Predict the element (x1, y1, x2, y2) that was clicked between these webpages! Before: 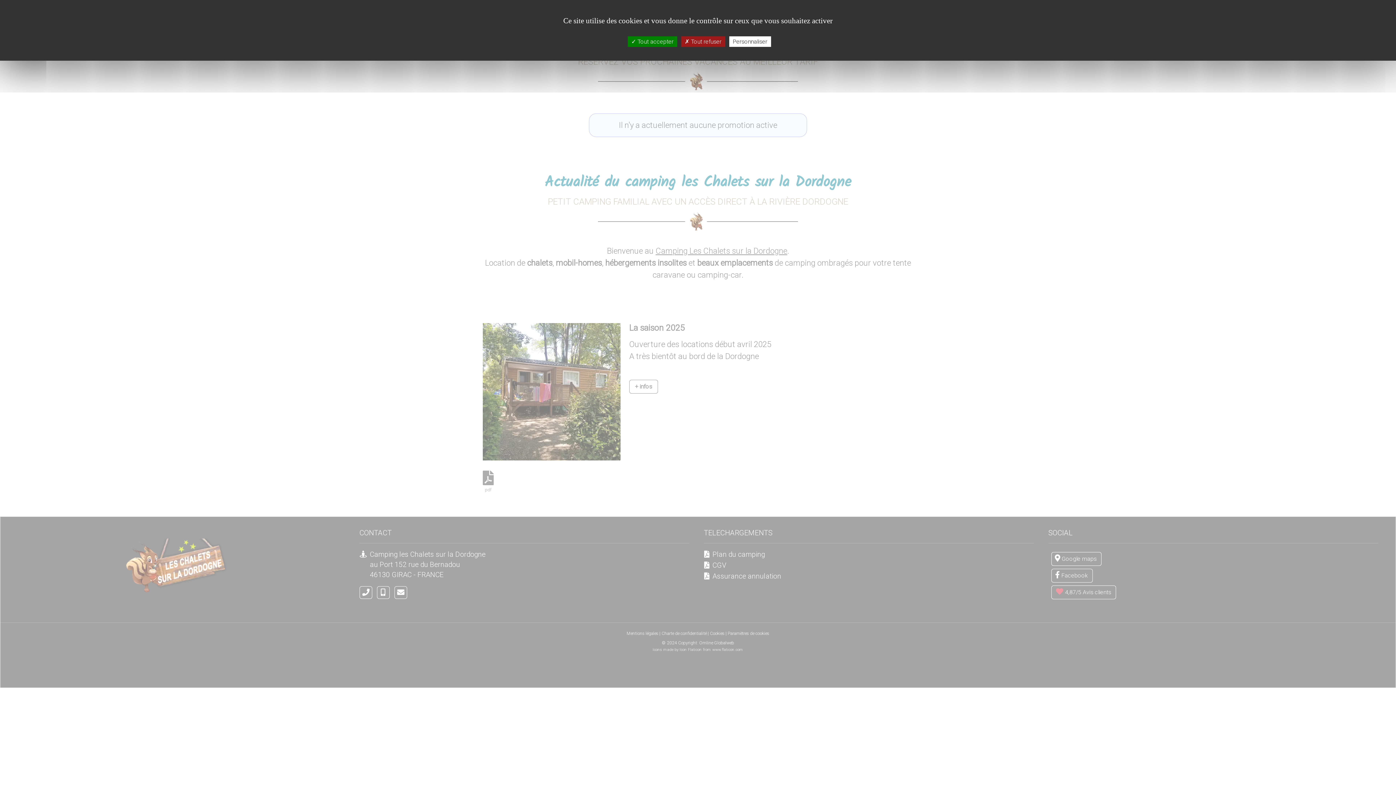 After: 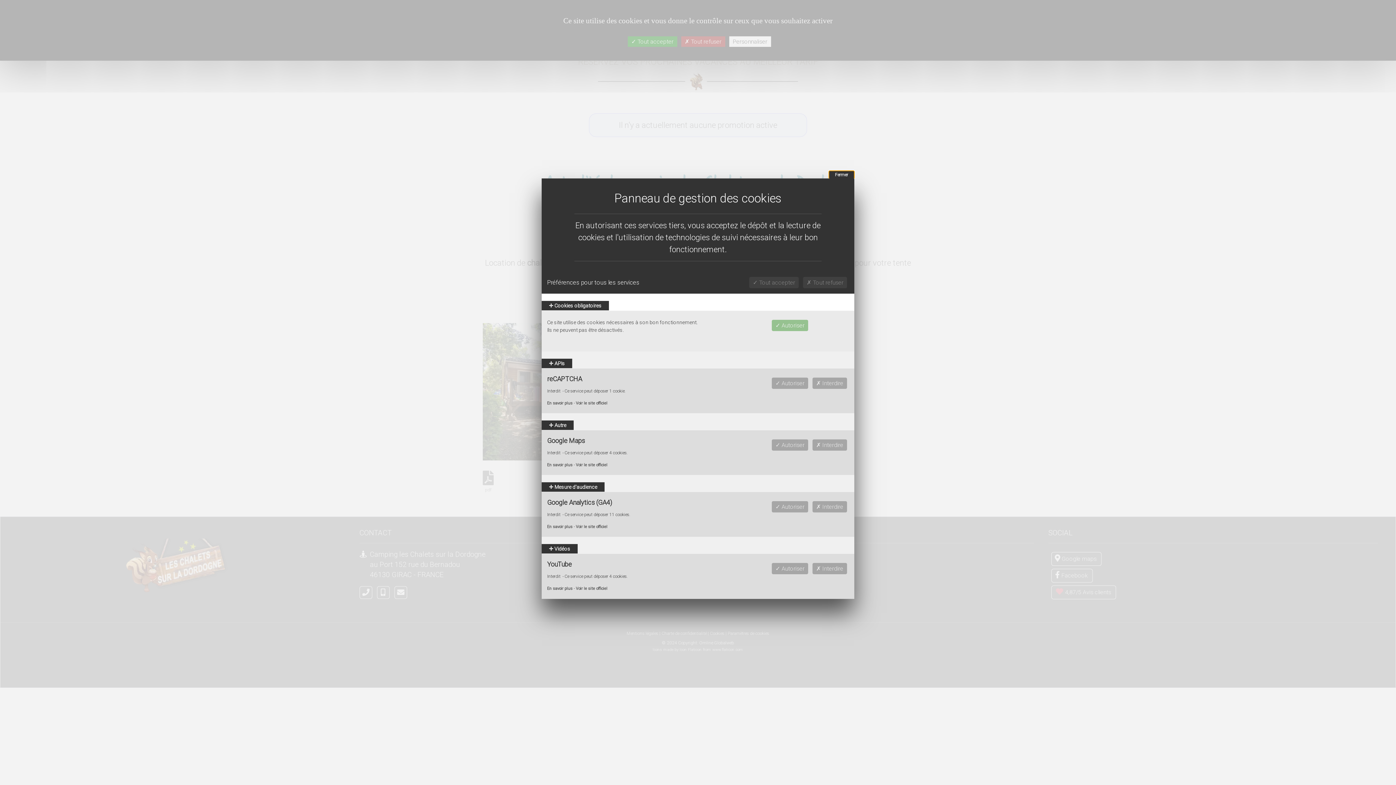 Action: bbox: (729, 36, 771, 46) label: Personnaliser (fenêtre modale)